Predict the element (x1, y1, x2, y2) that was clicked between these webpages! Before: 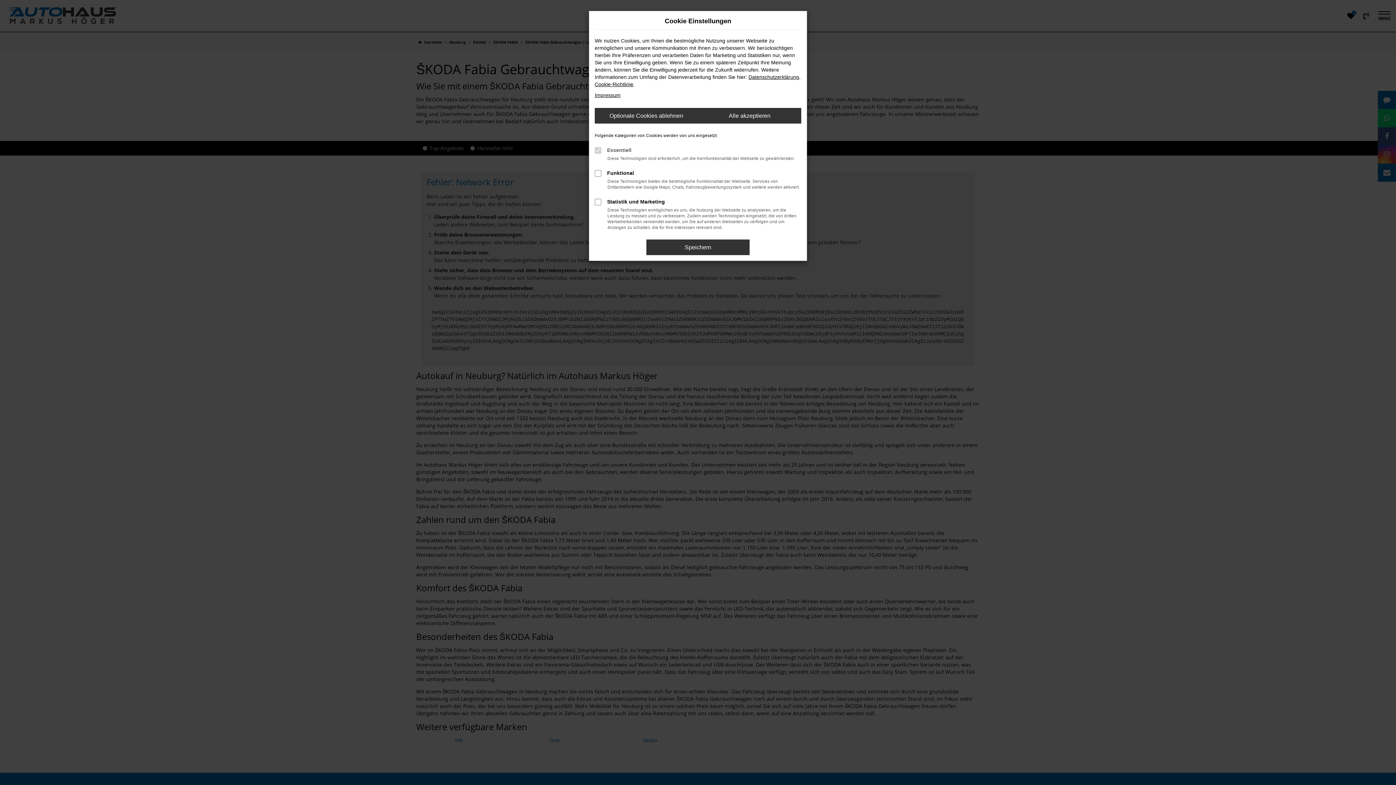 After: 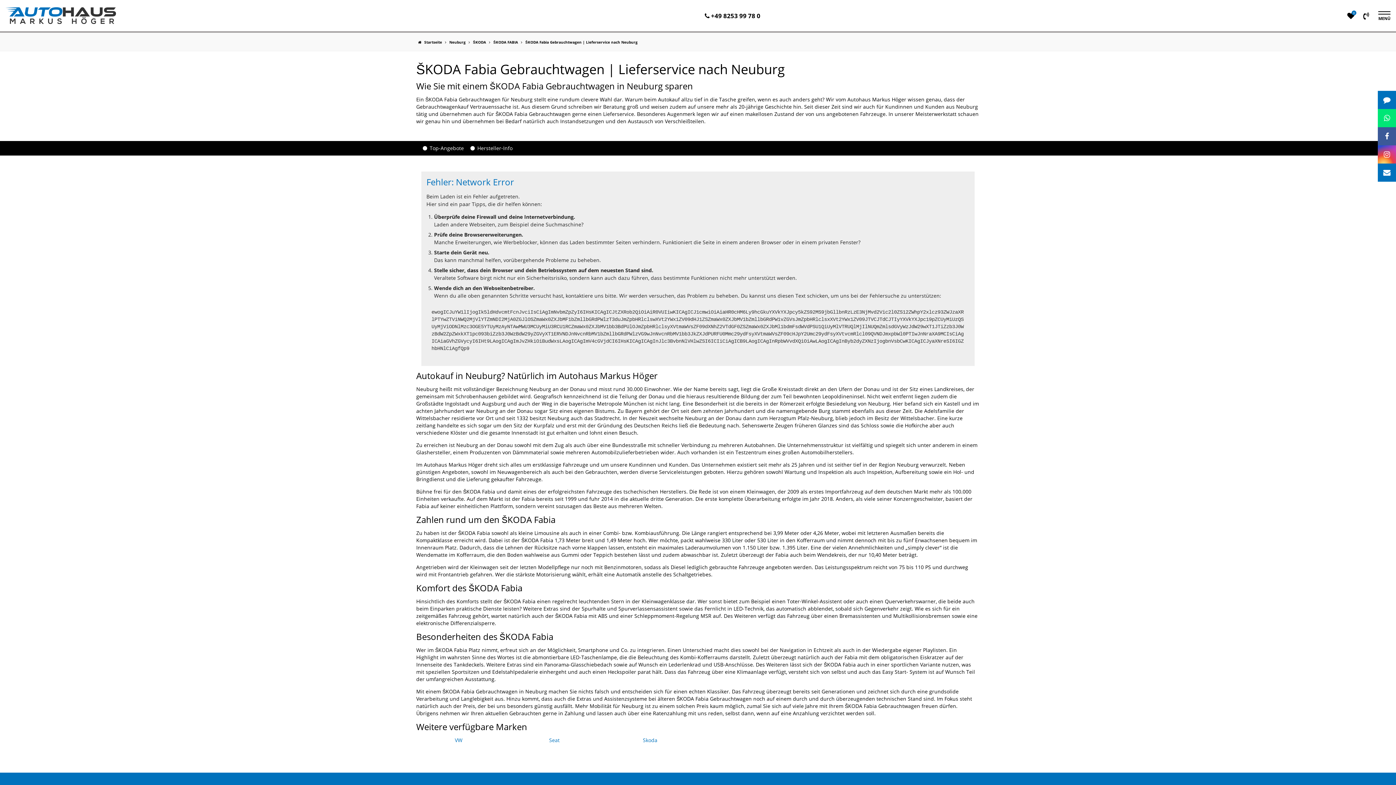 Action: label: Optionale Cookies ablehnen bbox: (594, 108, 698, 123)